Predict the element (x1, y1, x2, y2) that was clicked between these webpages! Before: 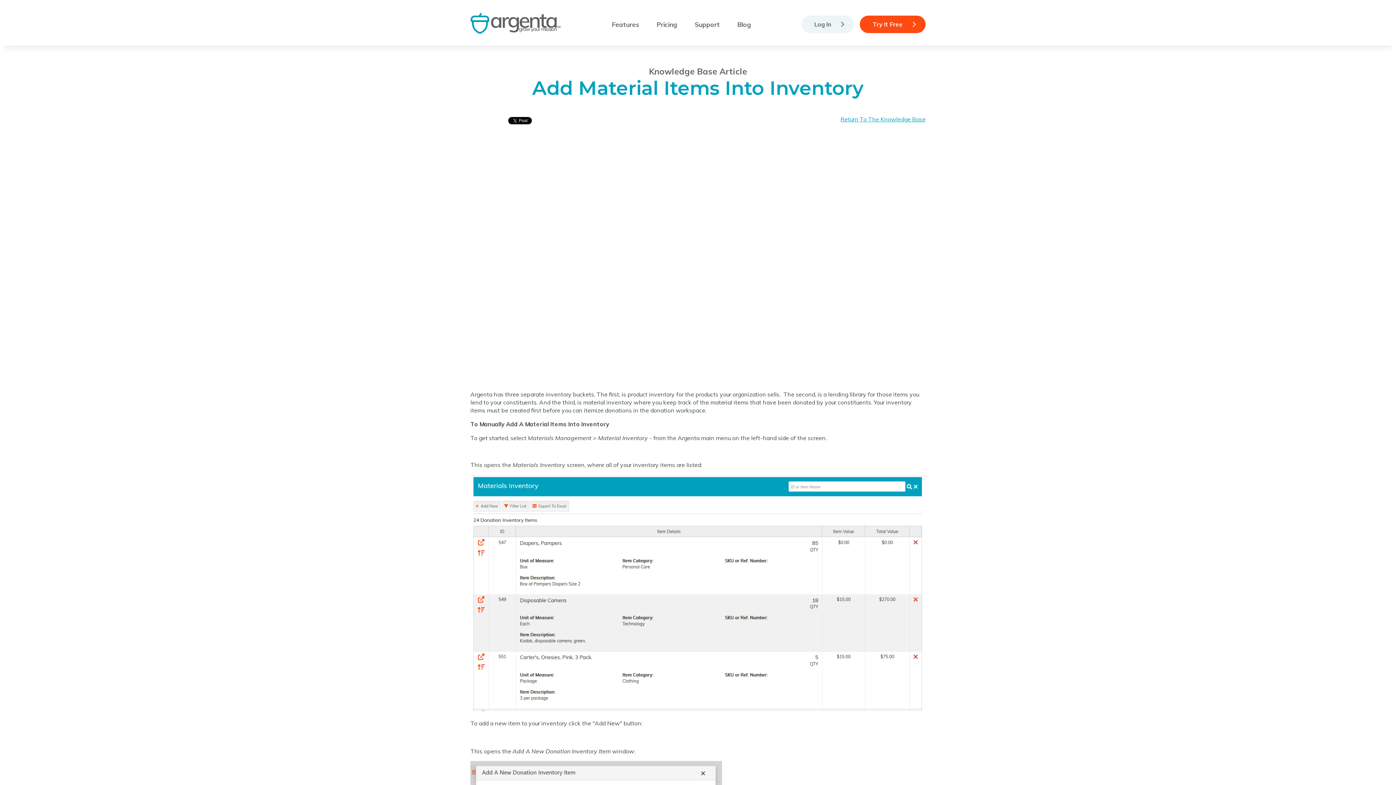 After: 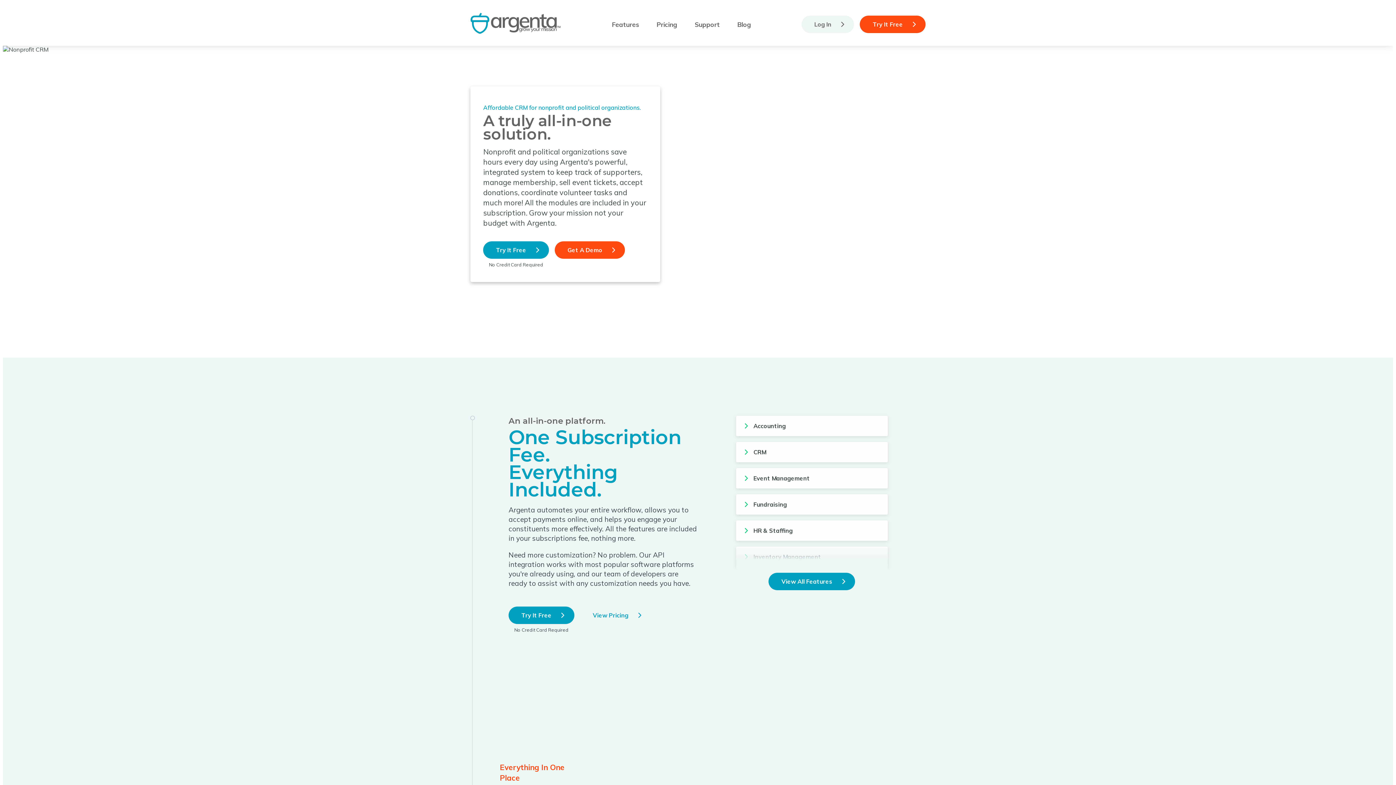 Action: bbox: (470, 28, 561, 36)